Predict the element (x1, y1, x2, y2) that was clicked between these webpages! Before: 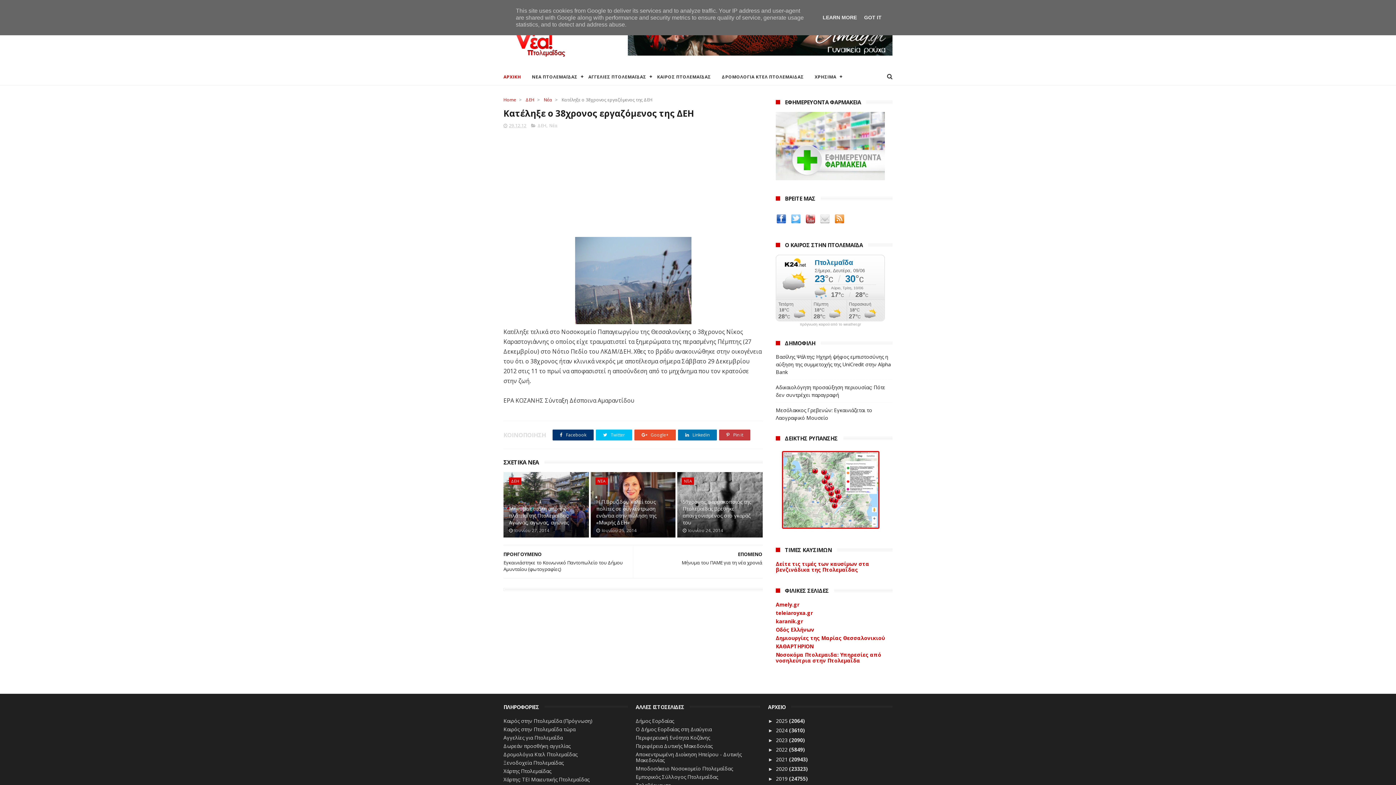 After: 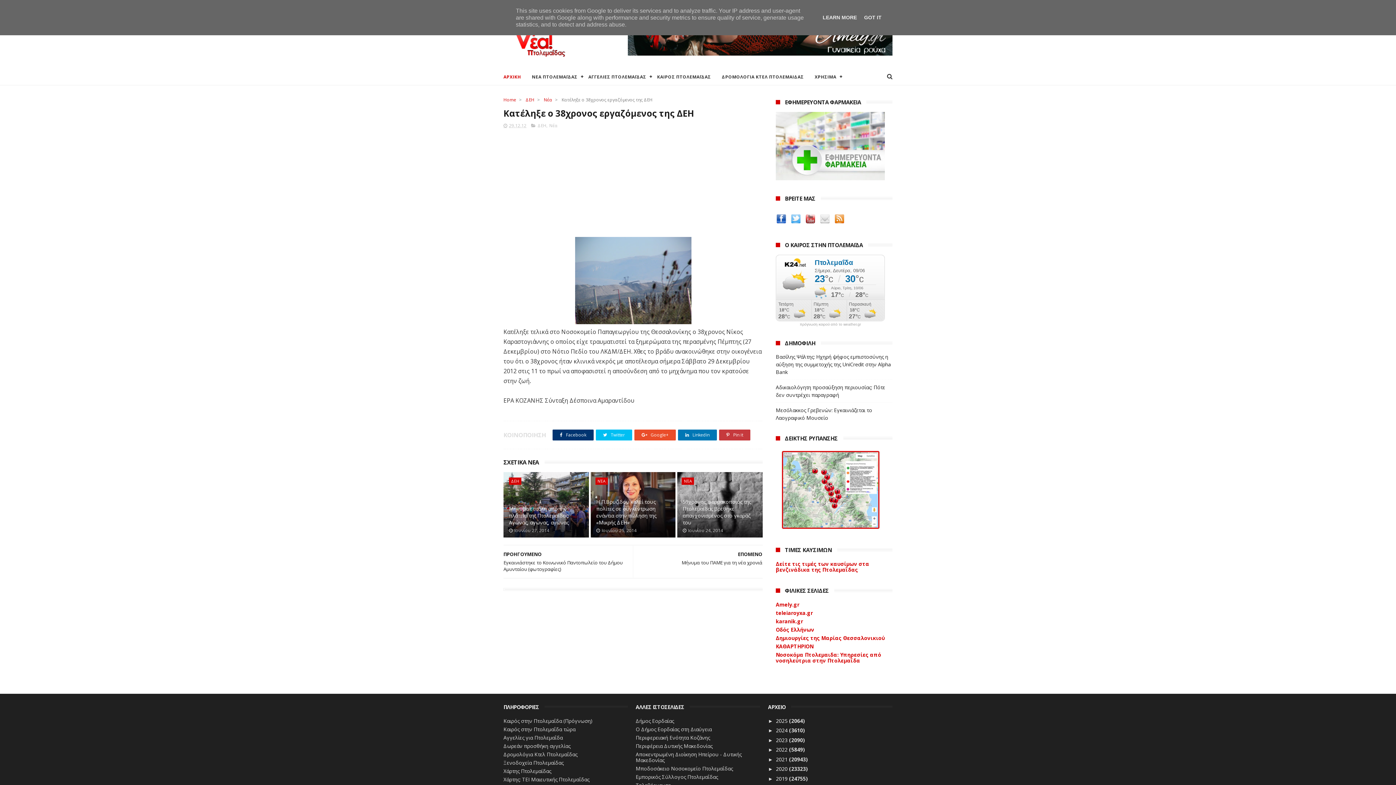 Action: bbox: (503, 122, 526, 128) label: 29.12.12